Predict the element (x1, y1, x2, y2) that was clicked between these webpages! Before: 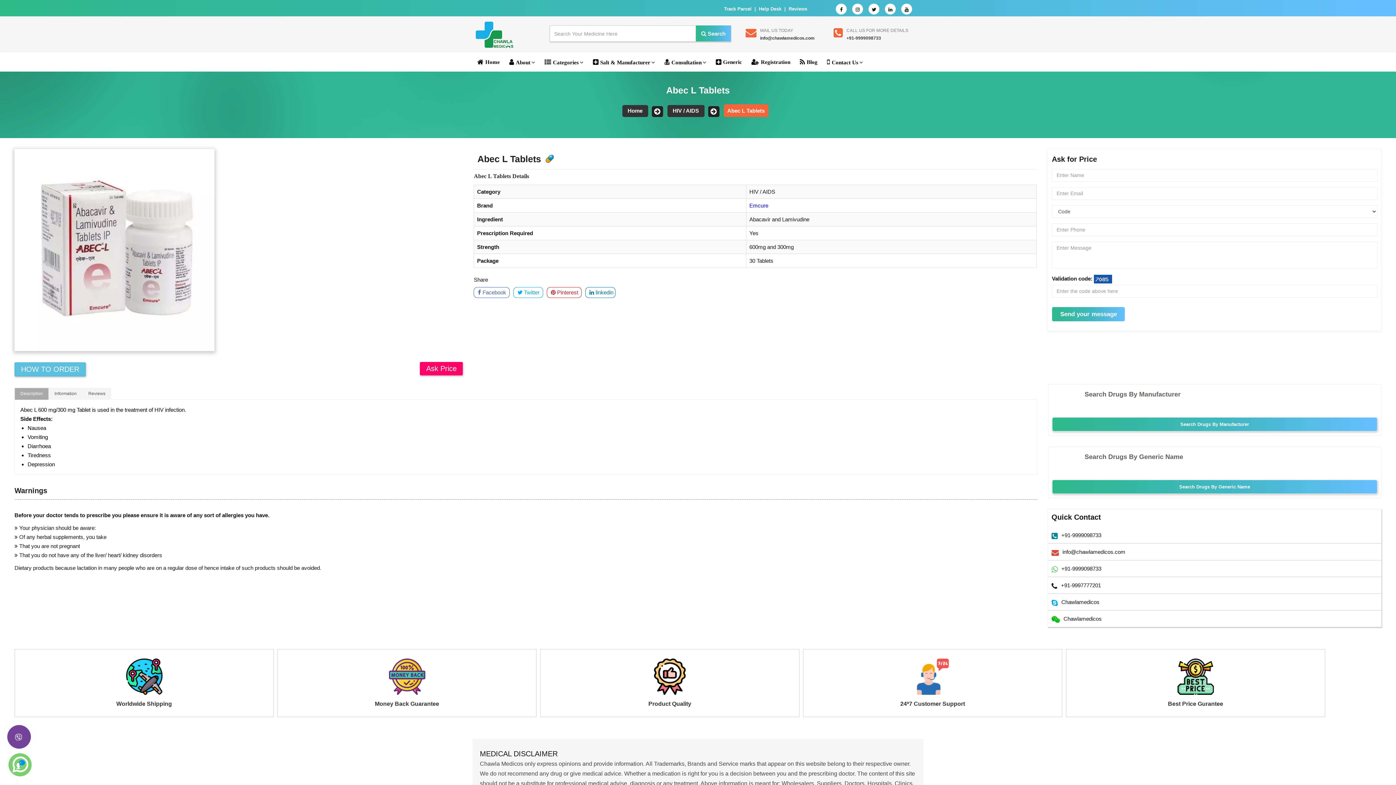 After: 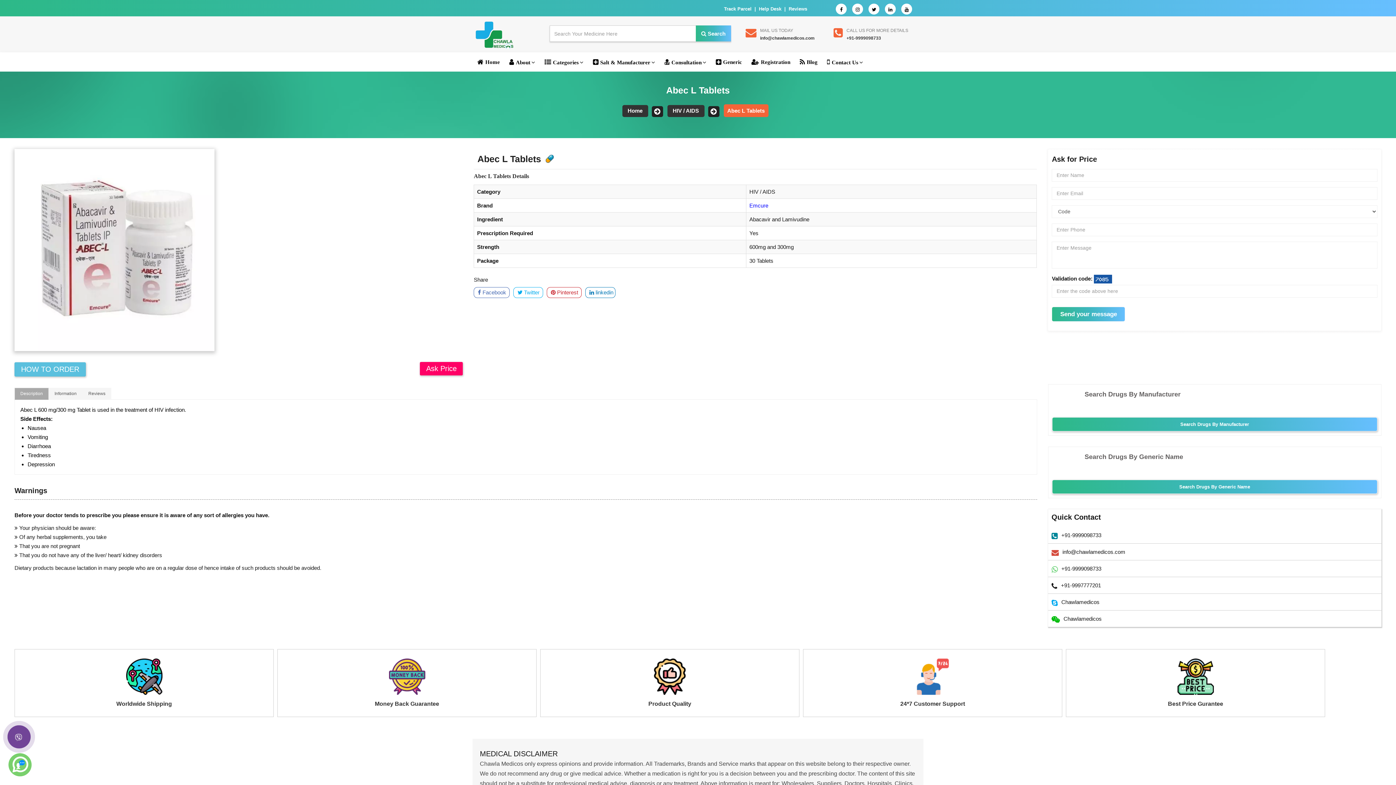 Action: bbox: (833, 31, 843, 37)